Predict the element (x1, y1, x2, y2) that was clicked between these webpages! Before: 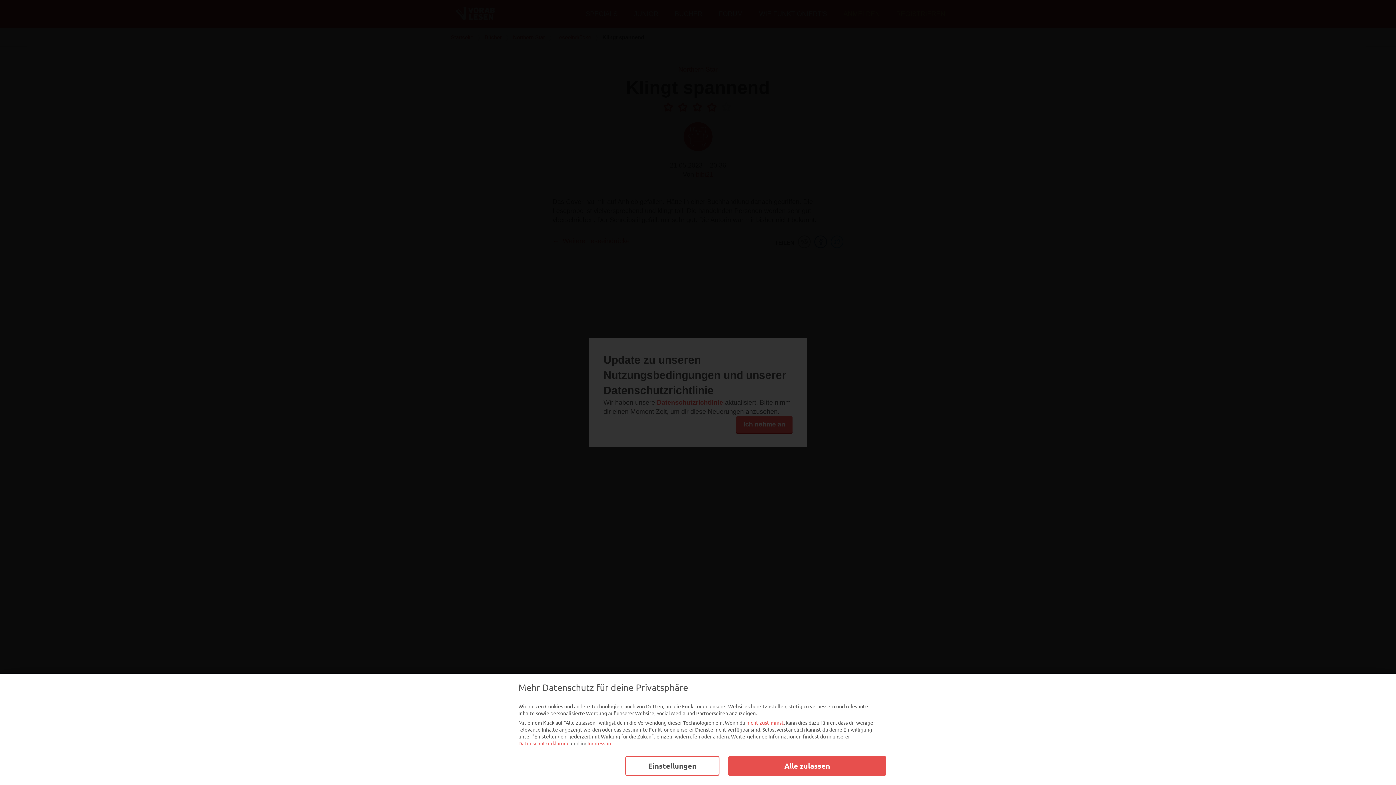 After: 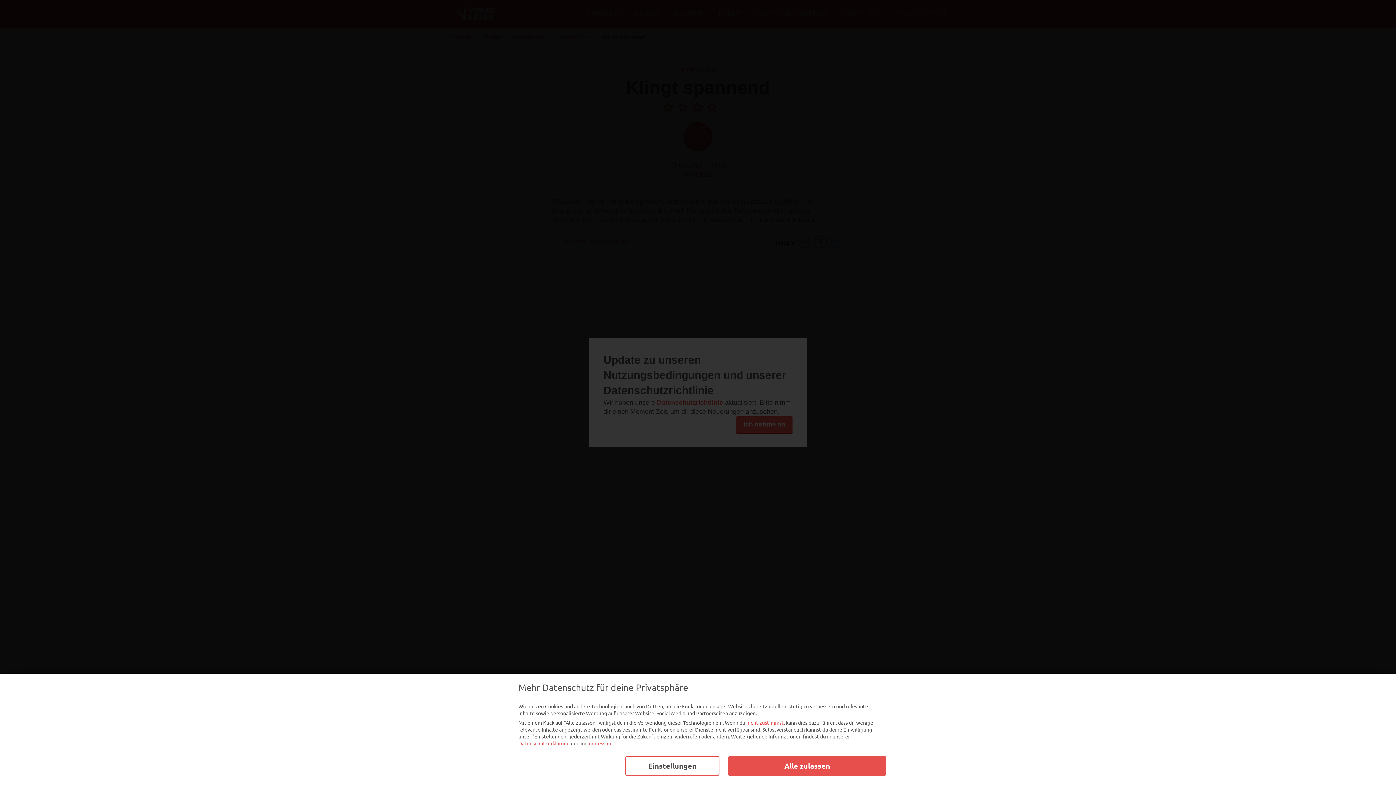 Action: label: Impressum bbox: (587, 740, 612, 747)